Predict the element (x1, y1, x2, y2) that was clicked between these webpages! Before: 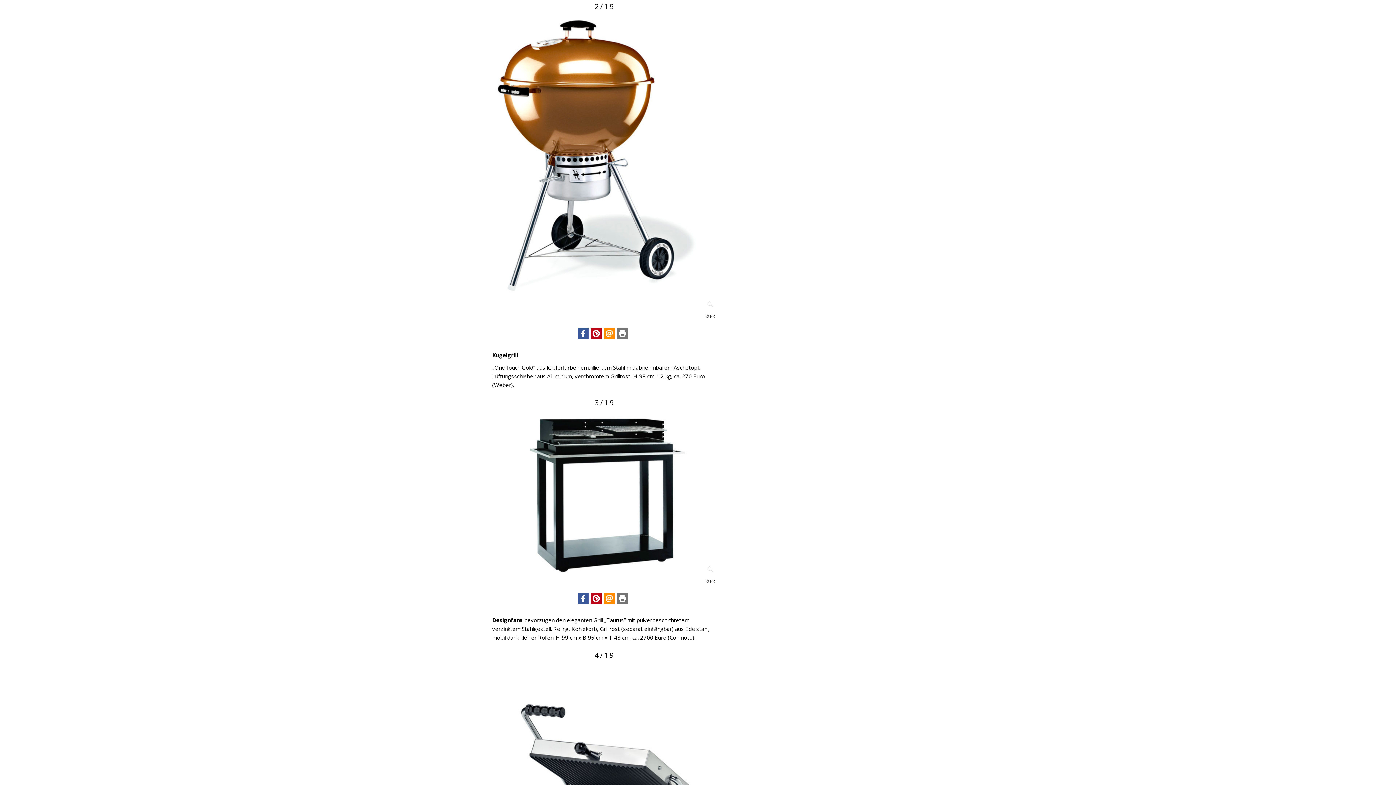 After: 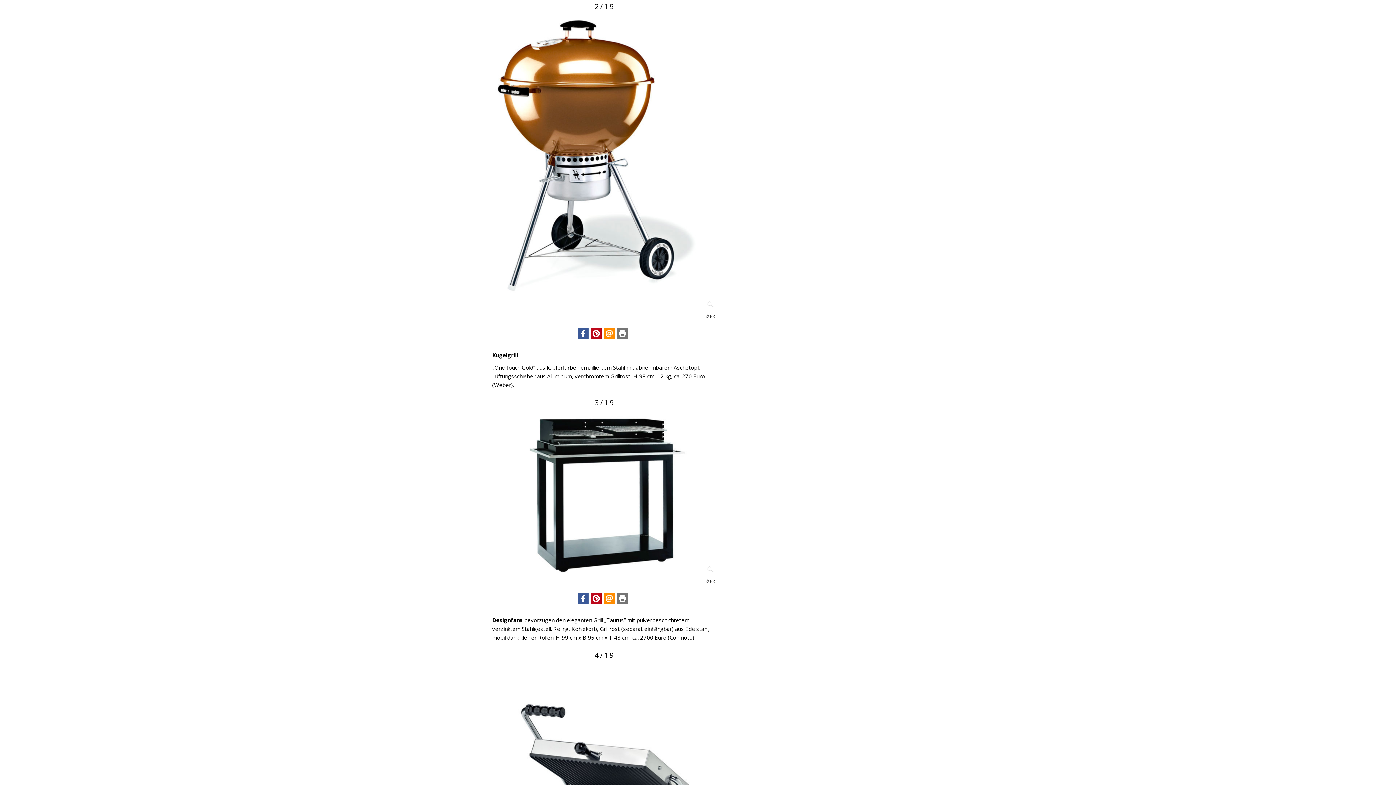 Action: bbox: (603, 593, 614, 606)